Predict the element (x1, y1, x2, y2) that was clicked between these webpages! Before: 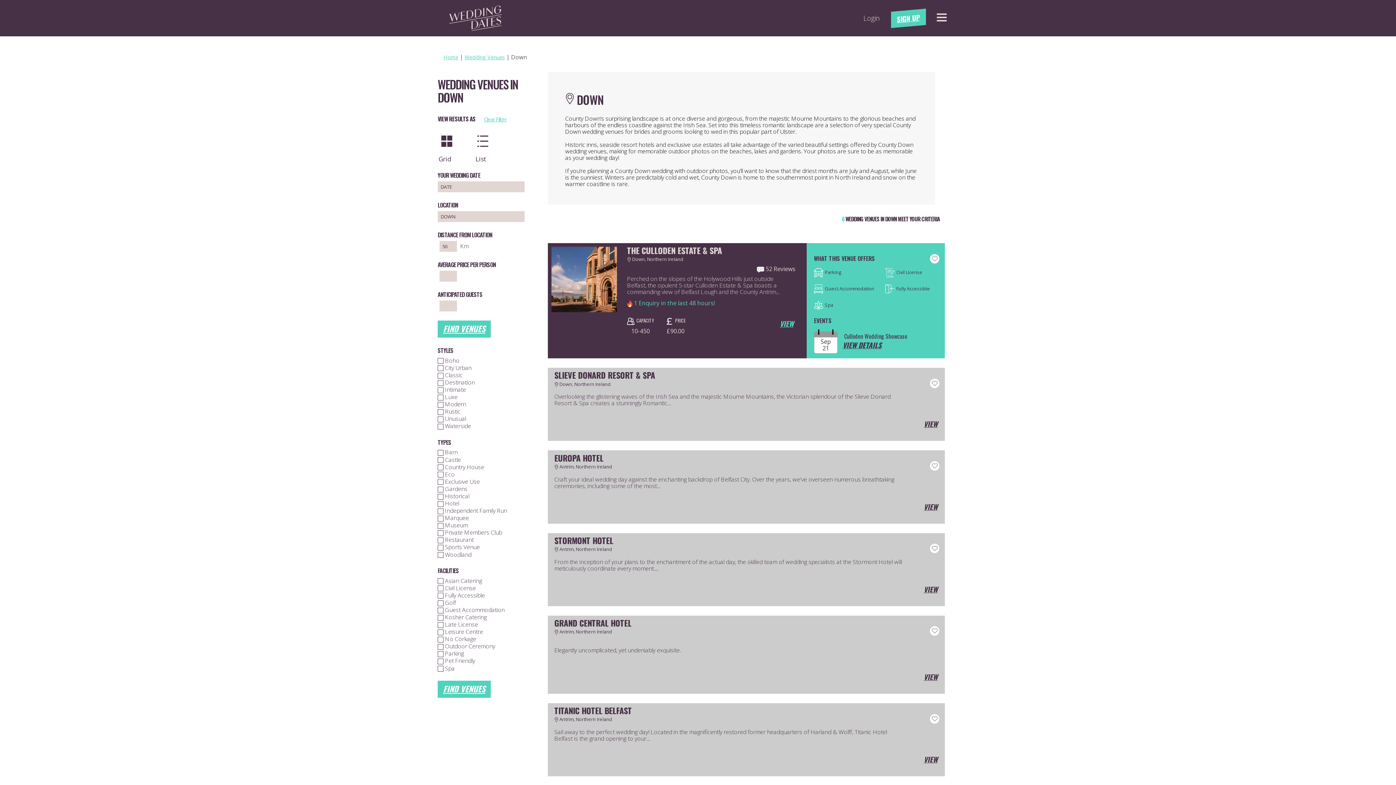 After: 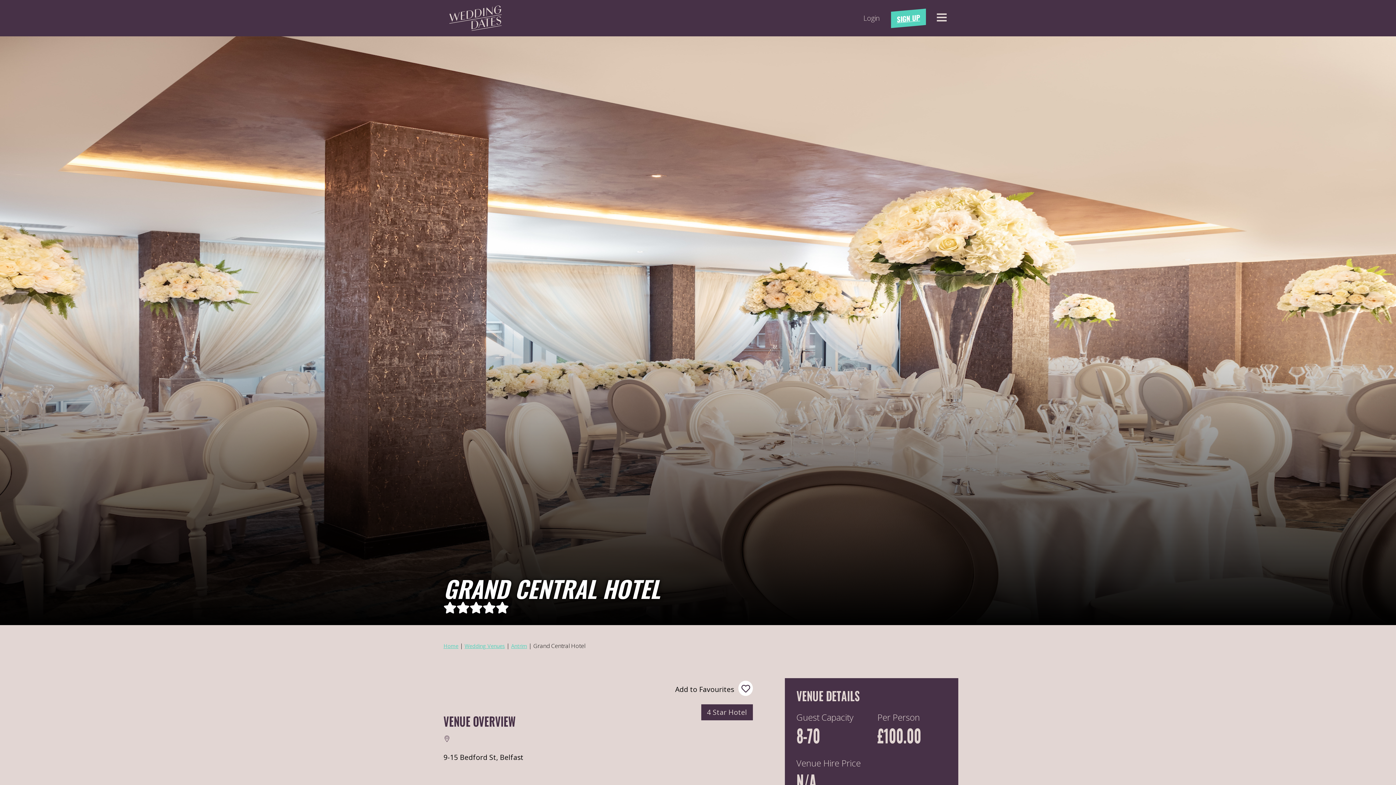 Action: label: GRAND CENTRAL HOTEL bbox: (554, 618, 941, 627)